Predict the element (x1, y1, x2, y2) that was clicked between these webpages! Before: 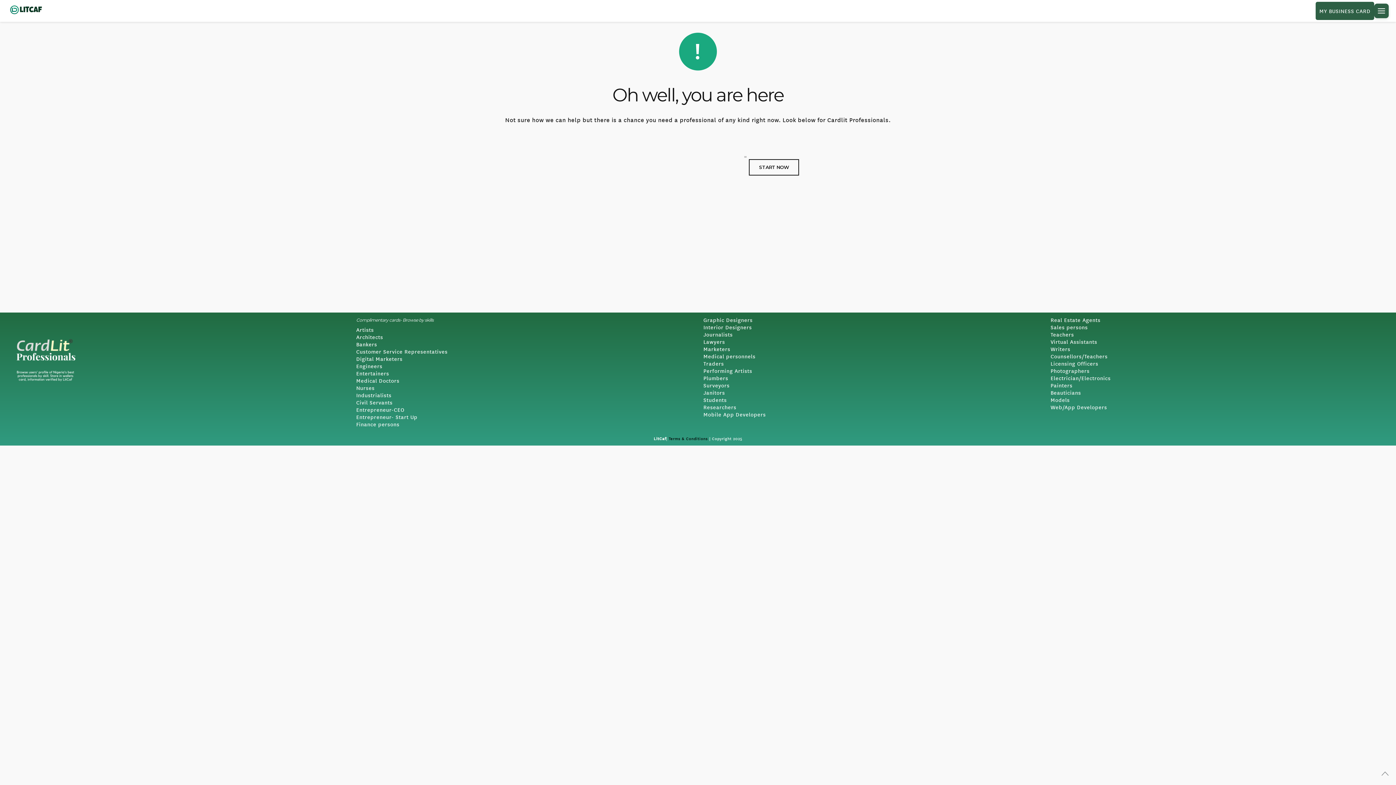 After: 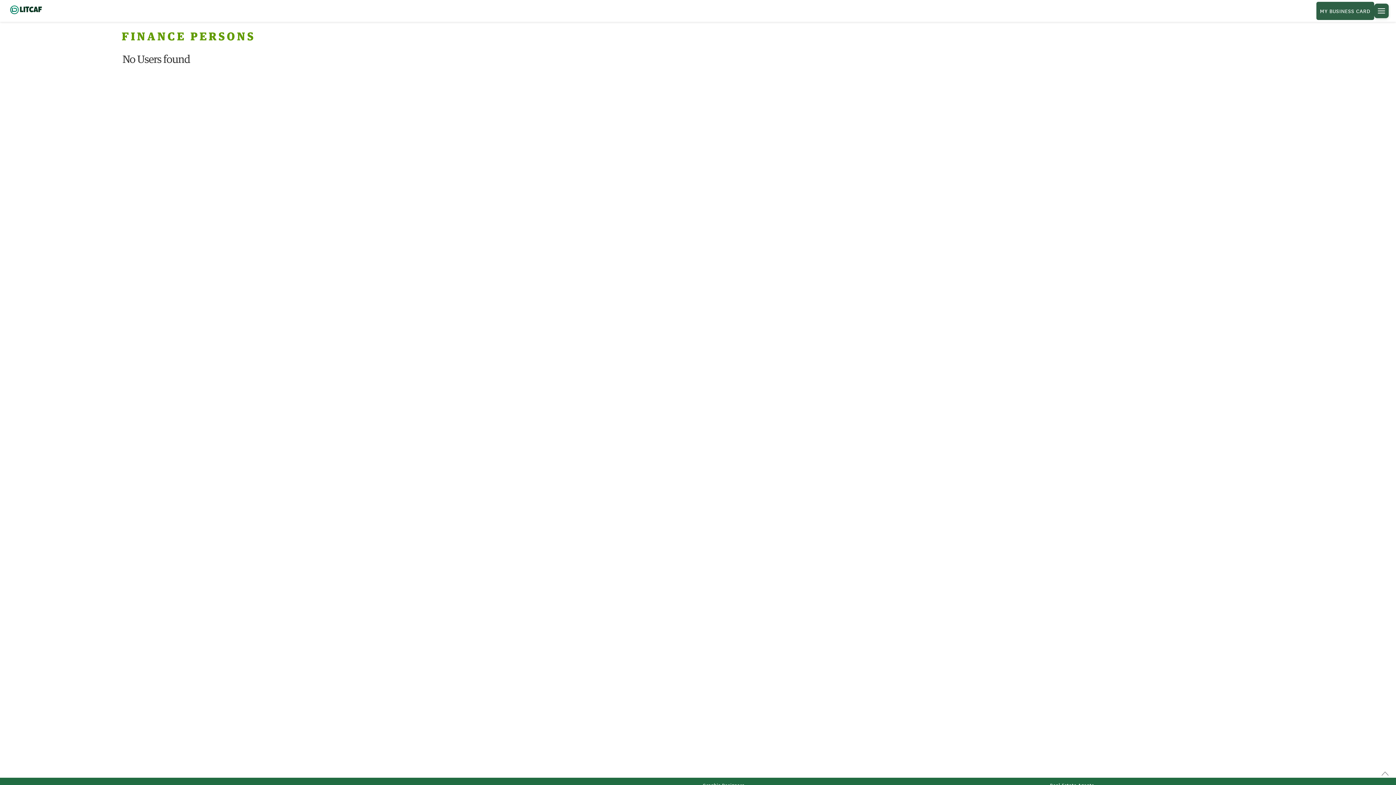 Action: label: Finance persons bbox: (356, 420, 399, 428)